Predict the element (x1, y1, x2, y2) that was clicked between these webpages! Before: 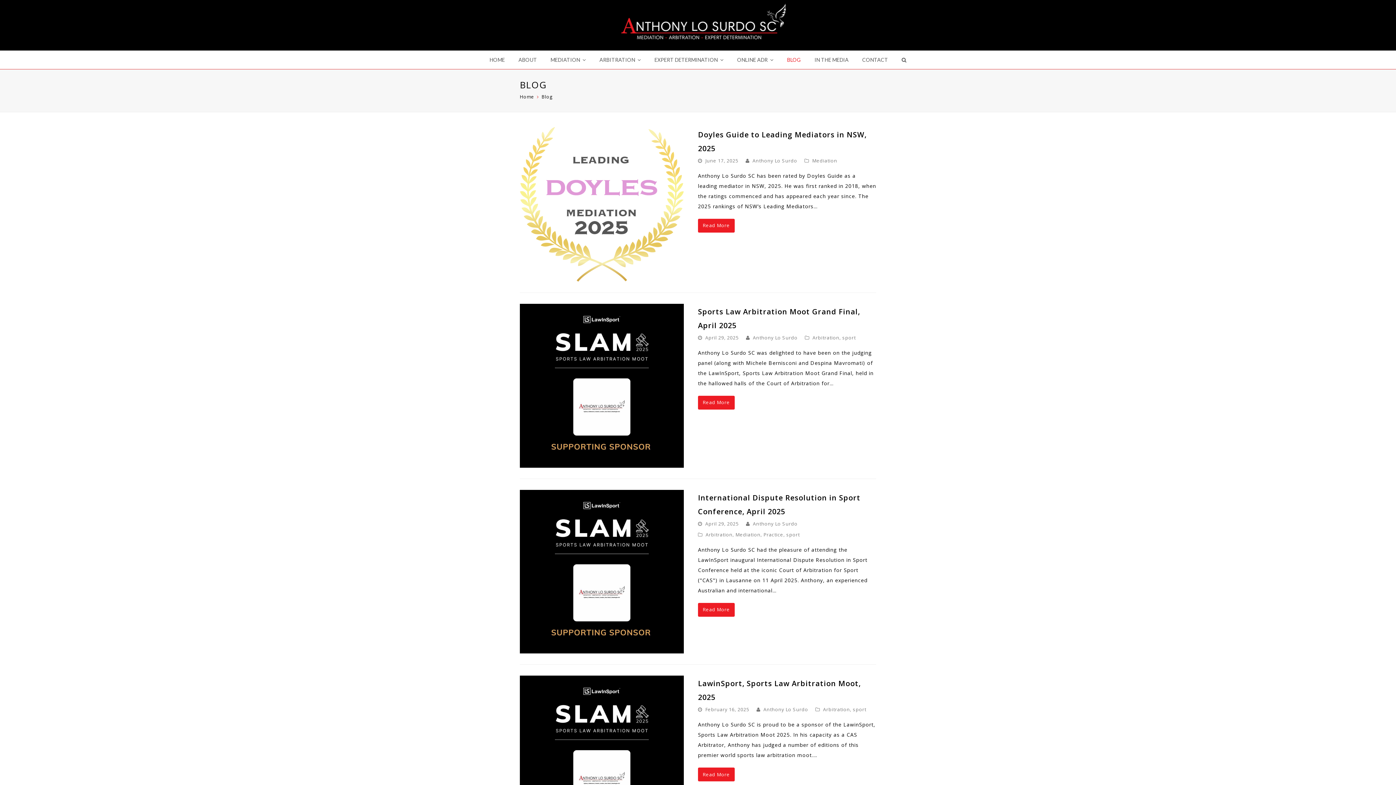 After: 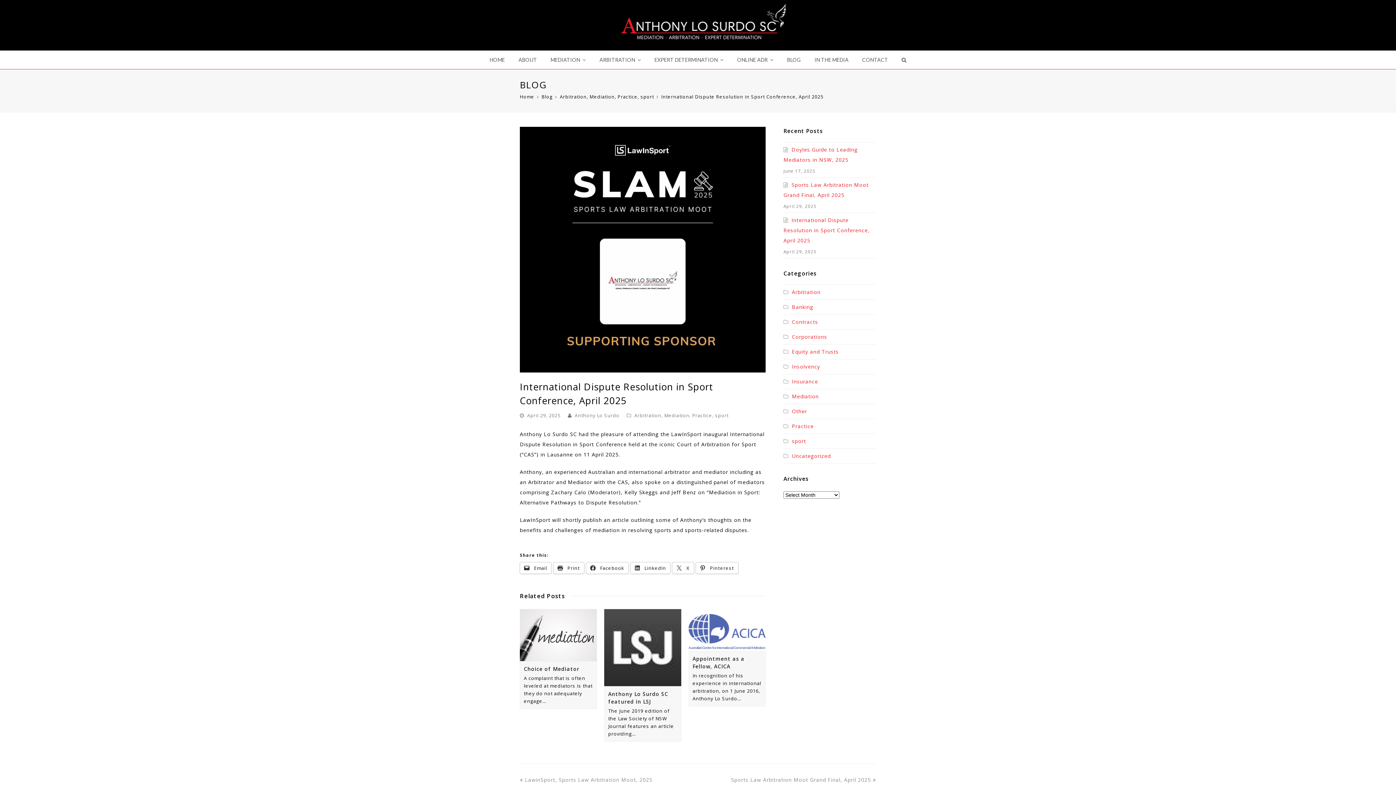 Action: label: Read More bbox: (698, 603, 734, 616)